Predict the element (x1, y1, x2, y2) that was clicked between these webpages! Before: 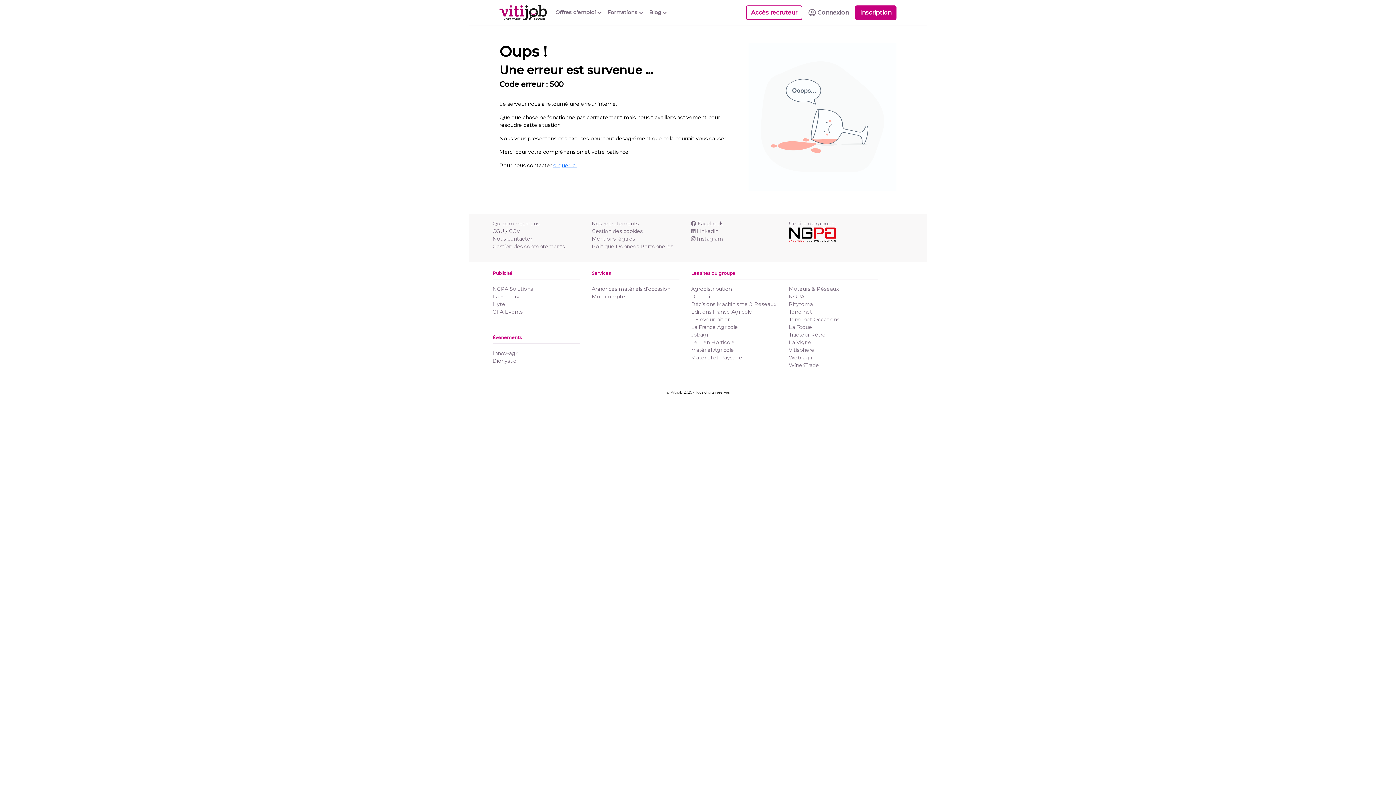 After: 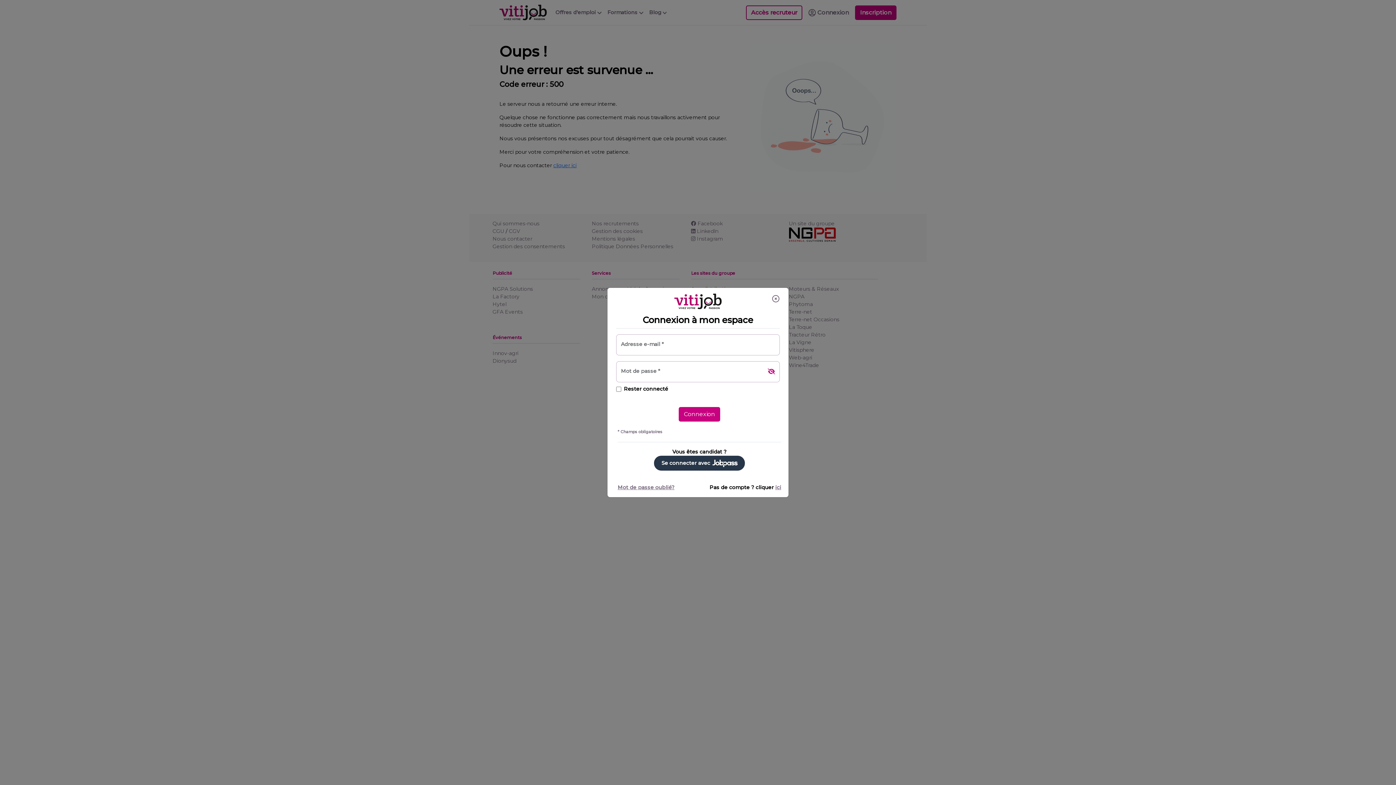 Action: label: Connexion bbox: (805, 5, 852, 19)